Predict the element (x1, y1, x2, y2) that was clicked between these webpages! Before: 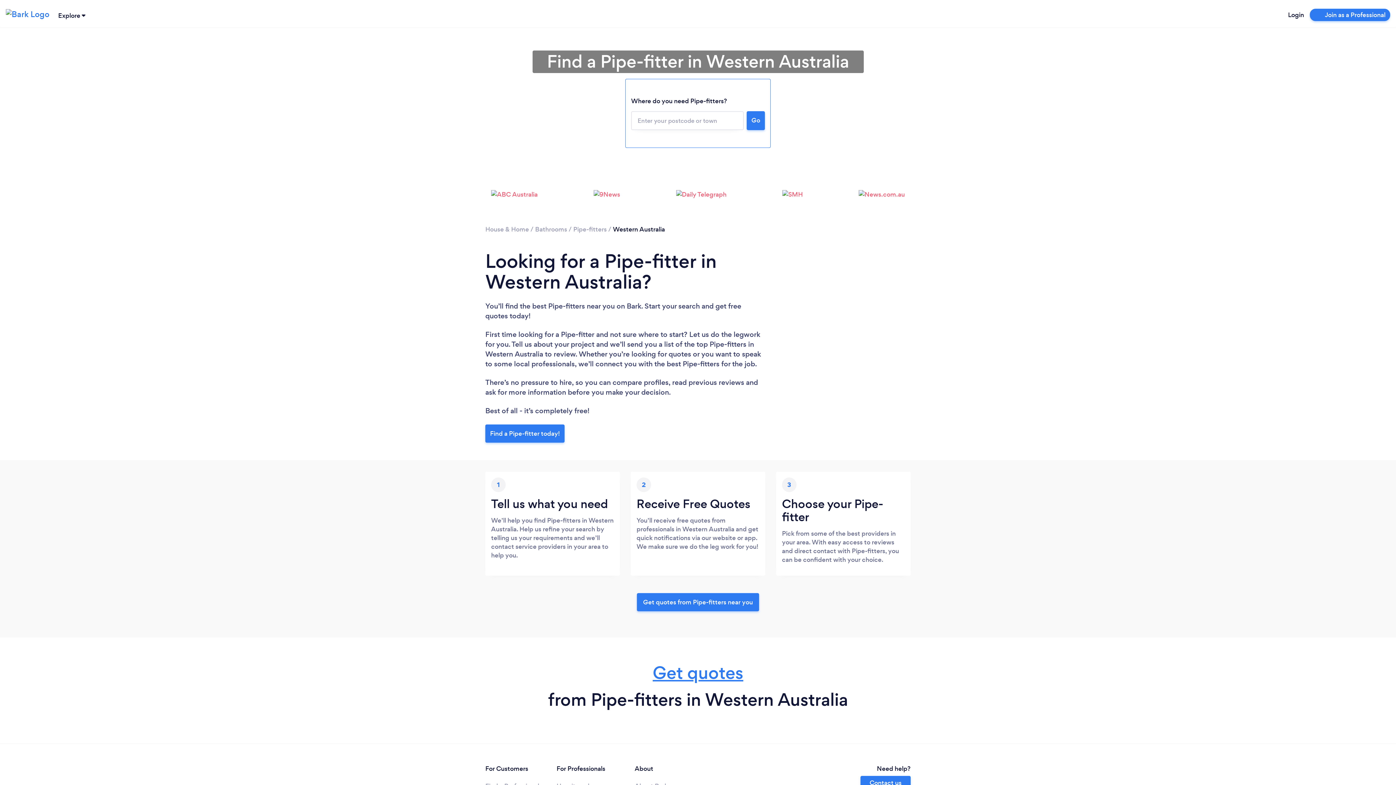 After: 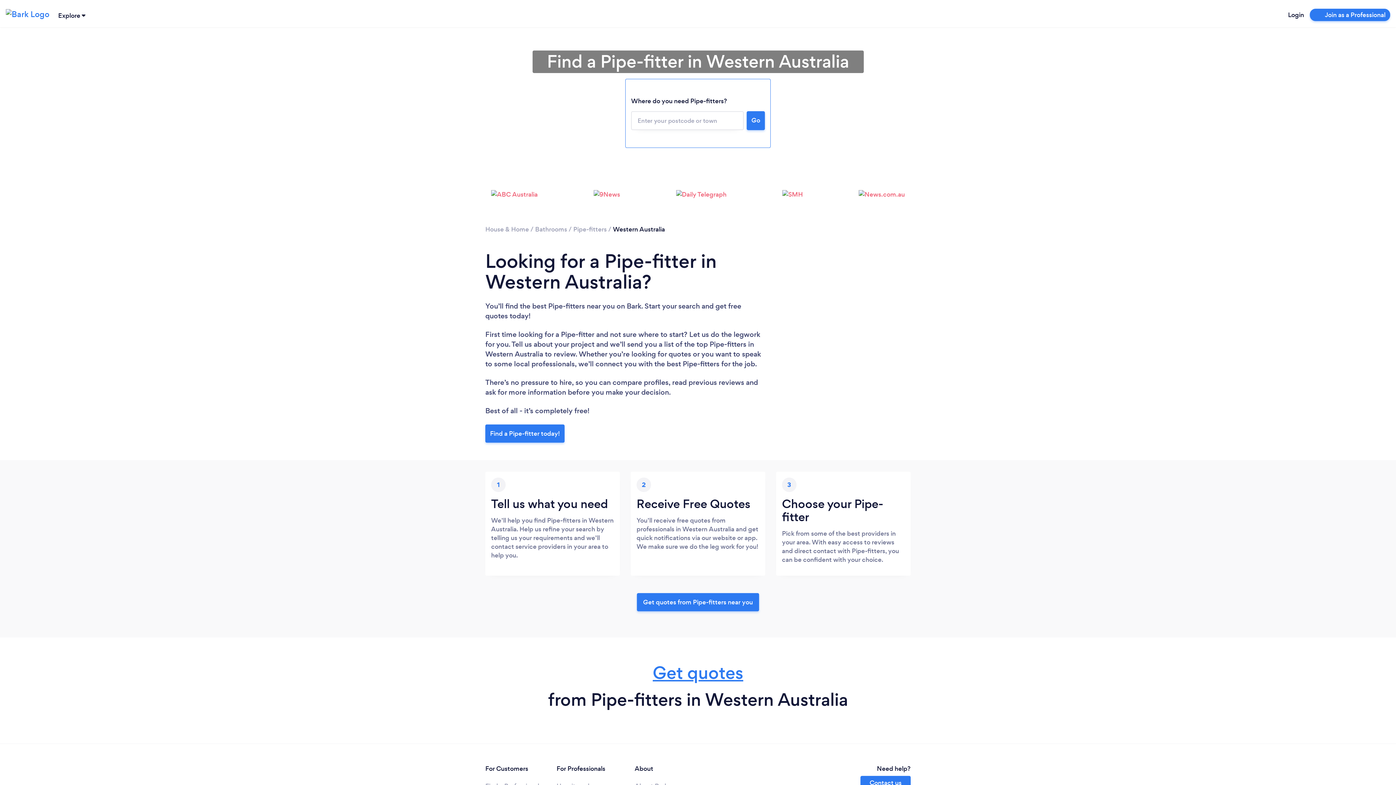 Action: label: Get quotes bbox: (652, 660, 743, 685)